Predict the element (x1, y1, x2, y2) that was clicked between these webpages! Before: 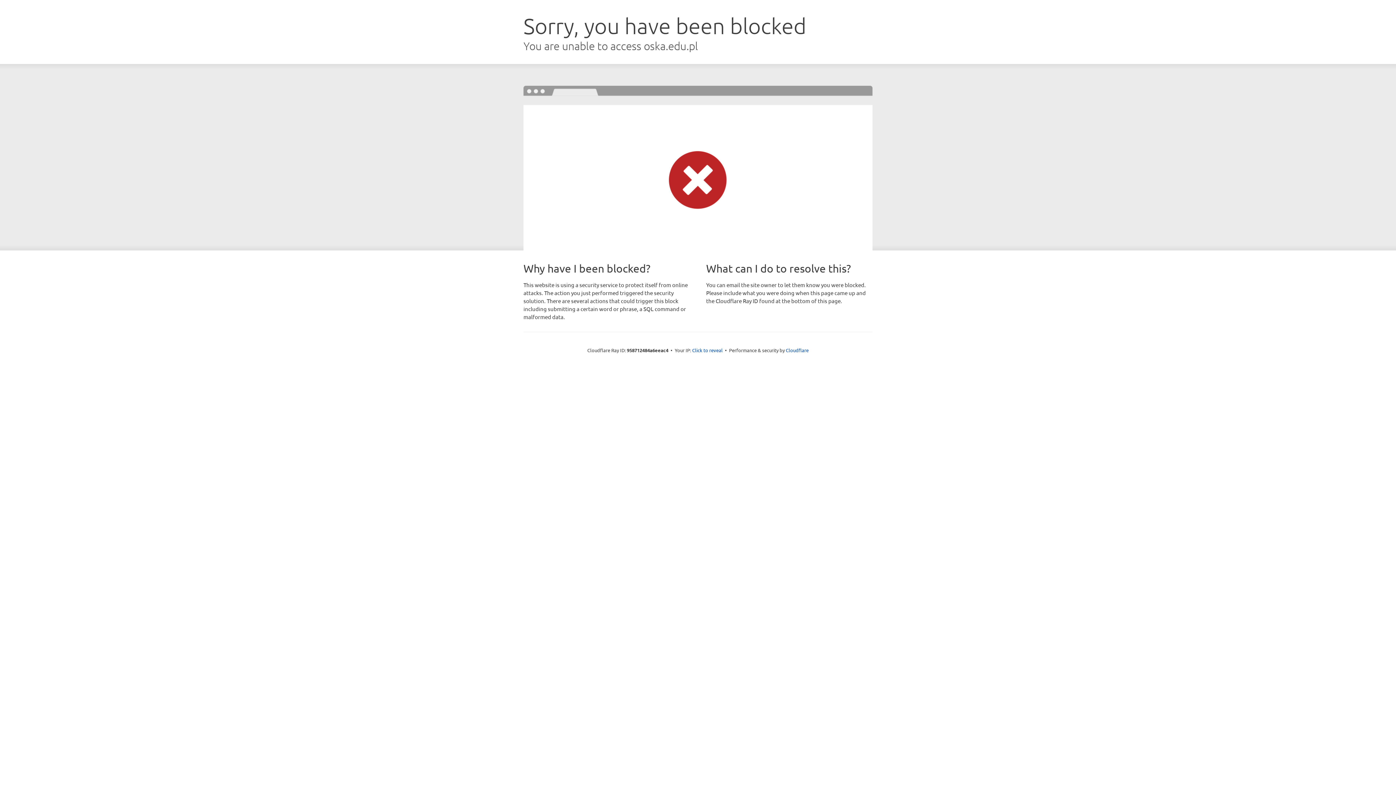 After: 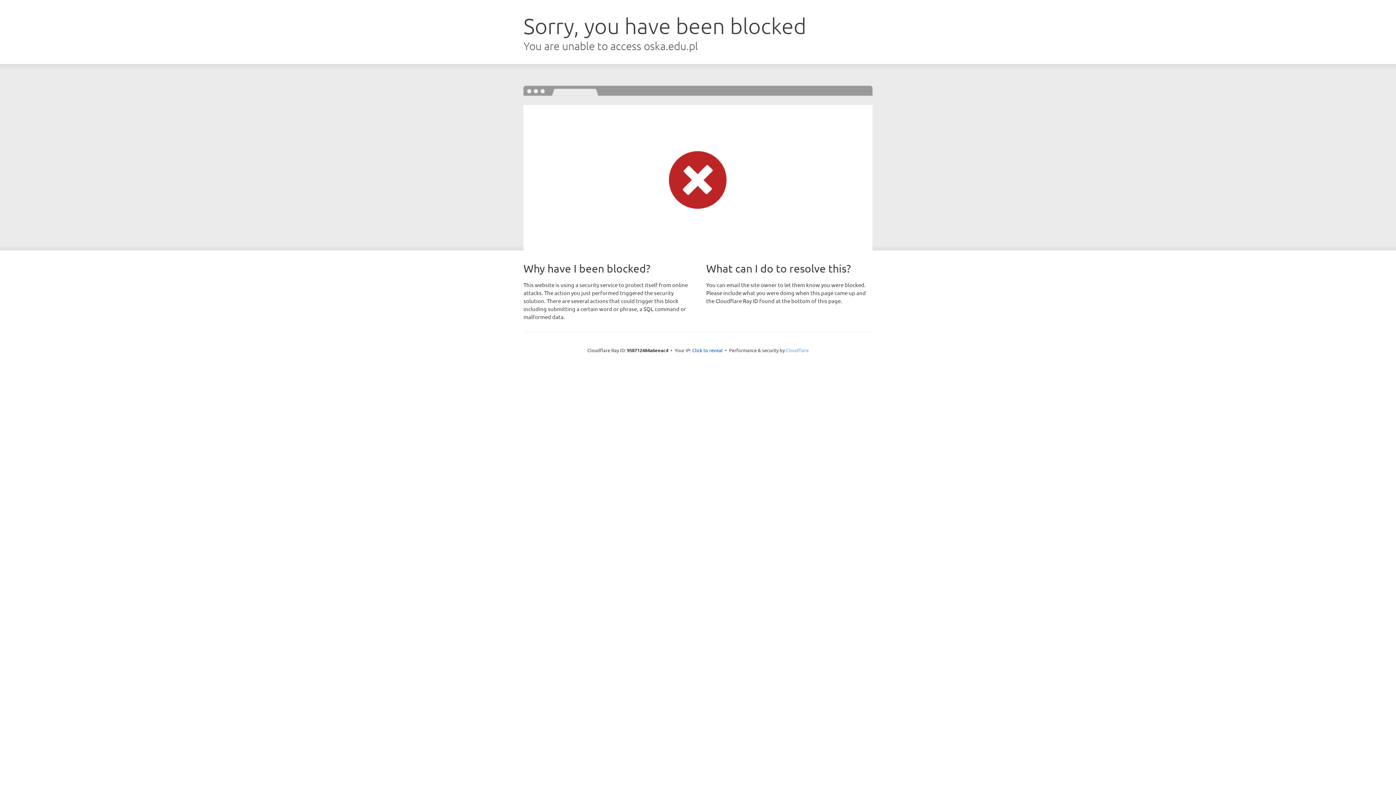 Action: bbox: (786, 347, 808, 353) label: Cloudflare